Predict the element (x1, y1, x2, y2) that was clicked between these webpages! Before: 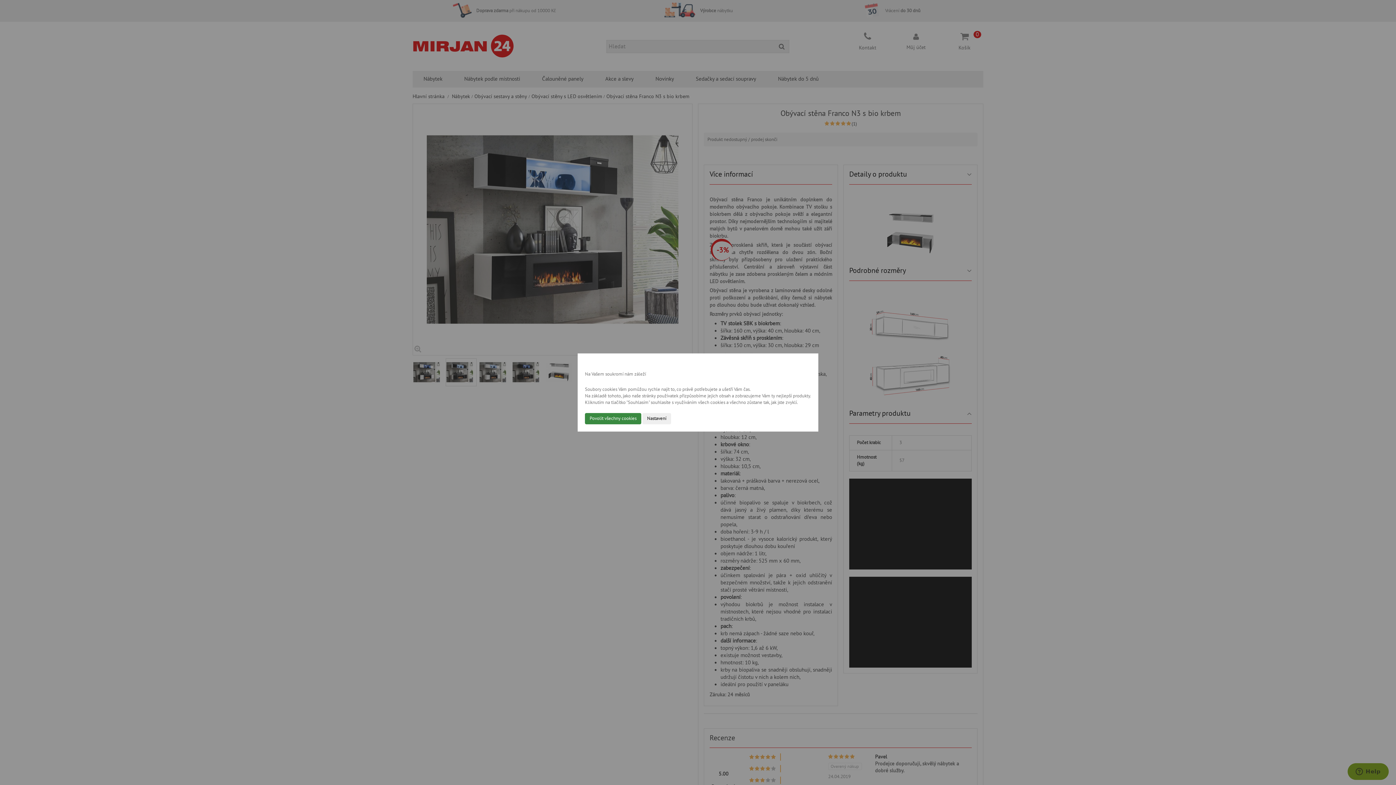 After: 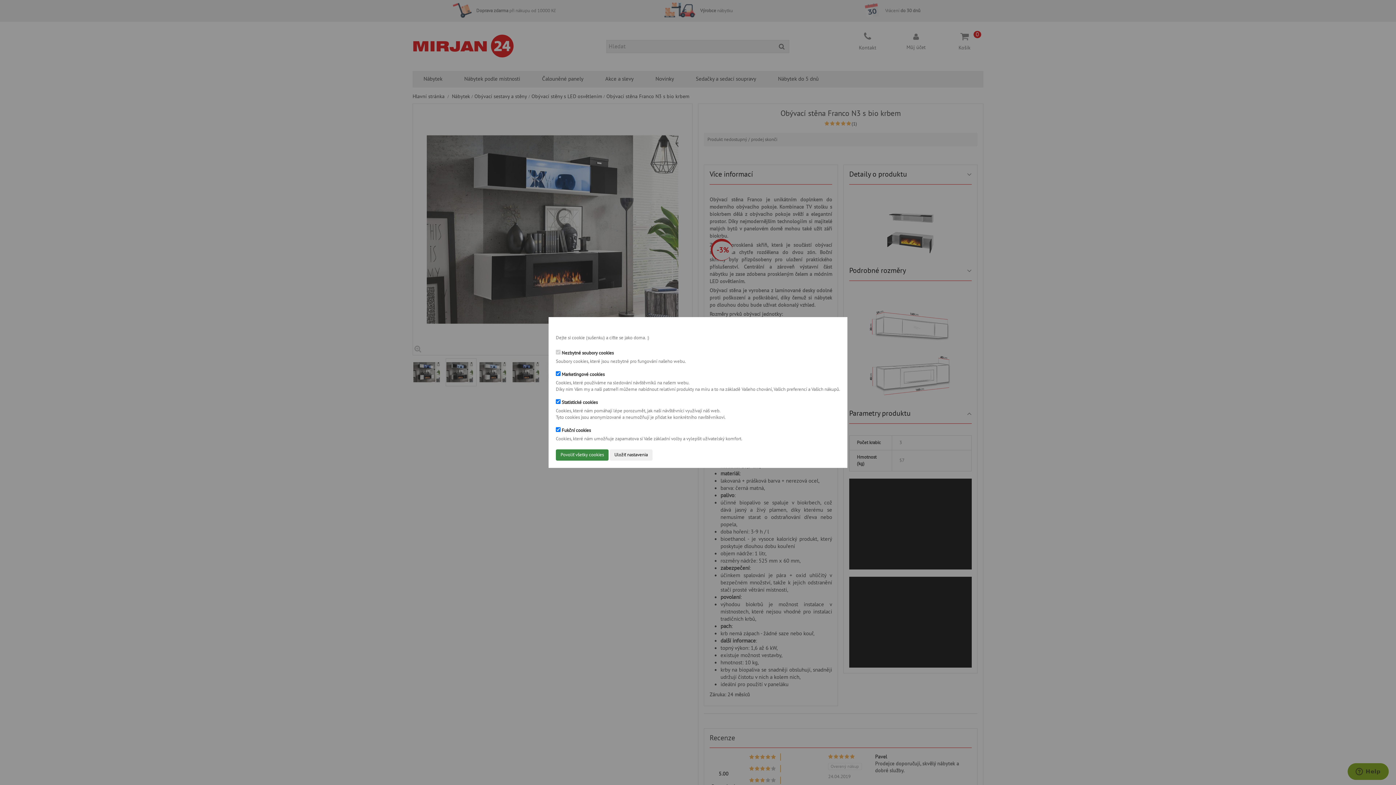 Action: label: Nastavení bbox: (642, 413, 671, 424)